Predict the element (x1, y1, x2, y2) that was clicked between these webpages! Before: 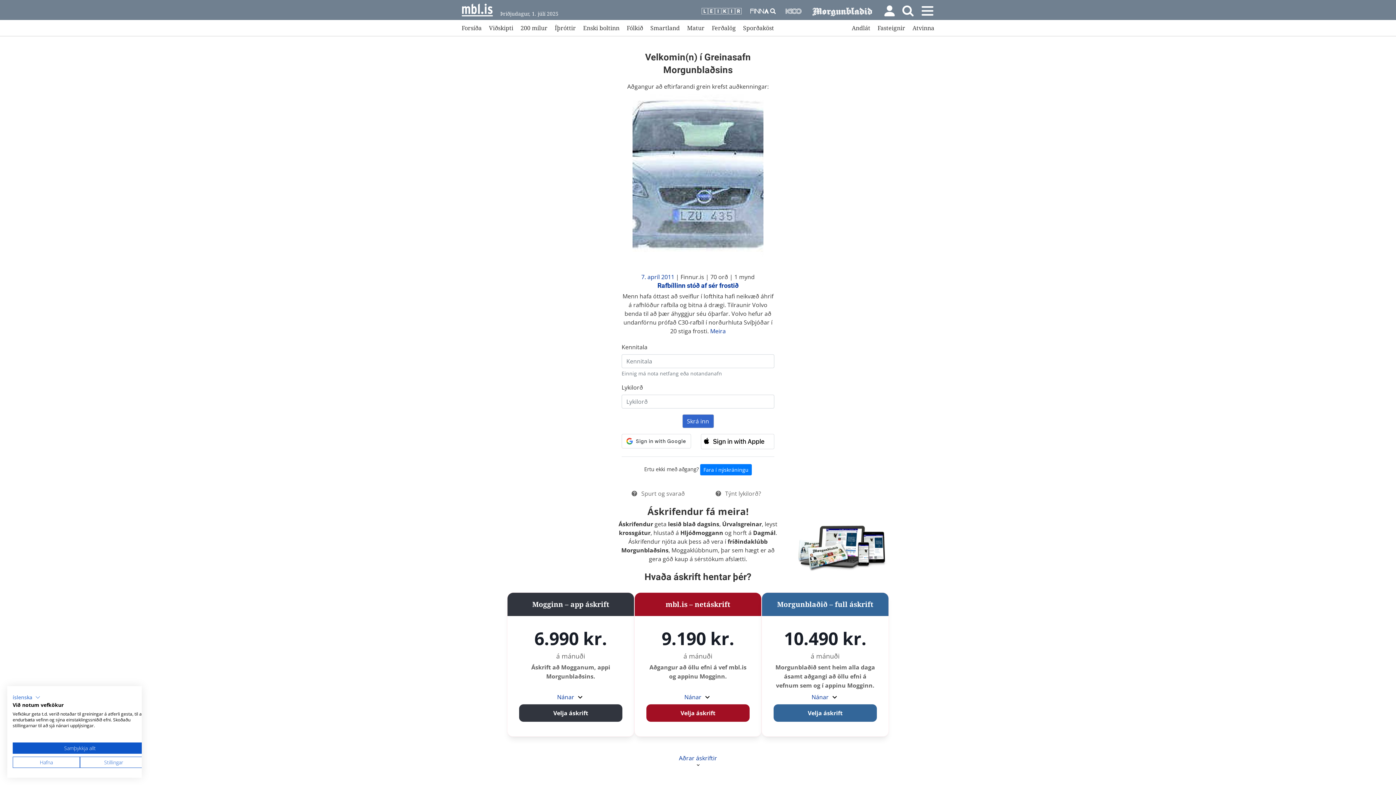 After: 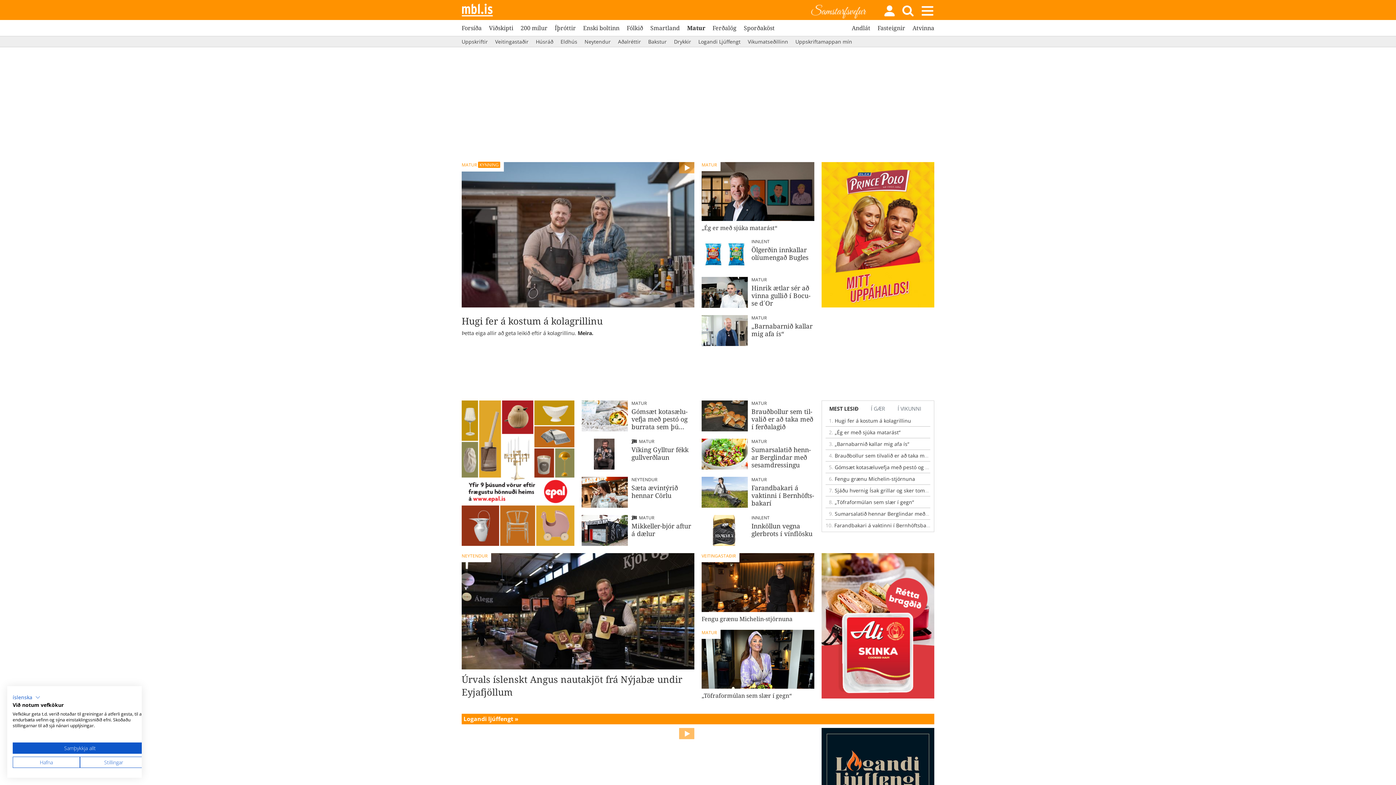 Action: label: Matur bbox: (687, 23, 704, 32)